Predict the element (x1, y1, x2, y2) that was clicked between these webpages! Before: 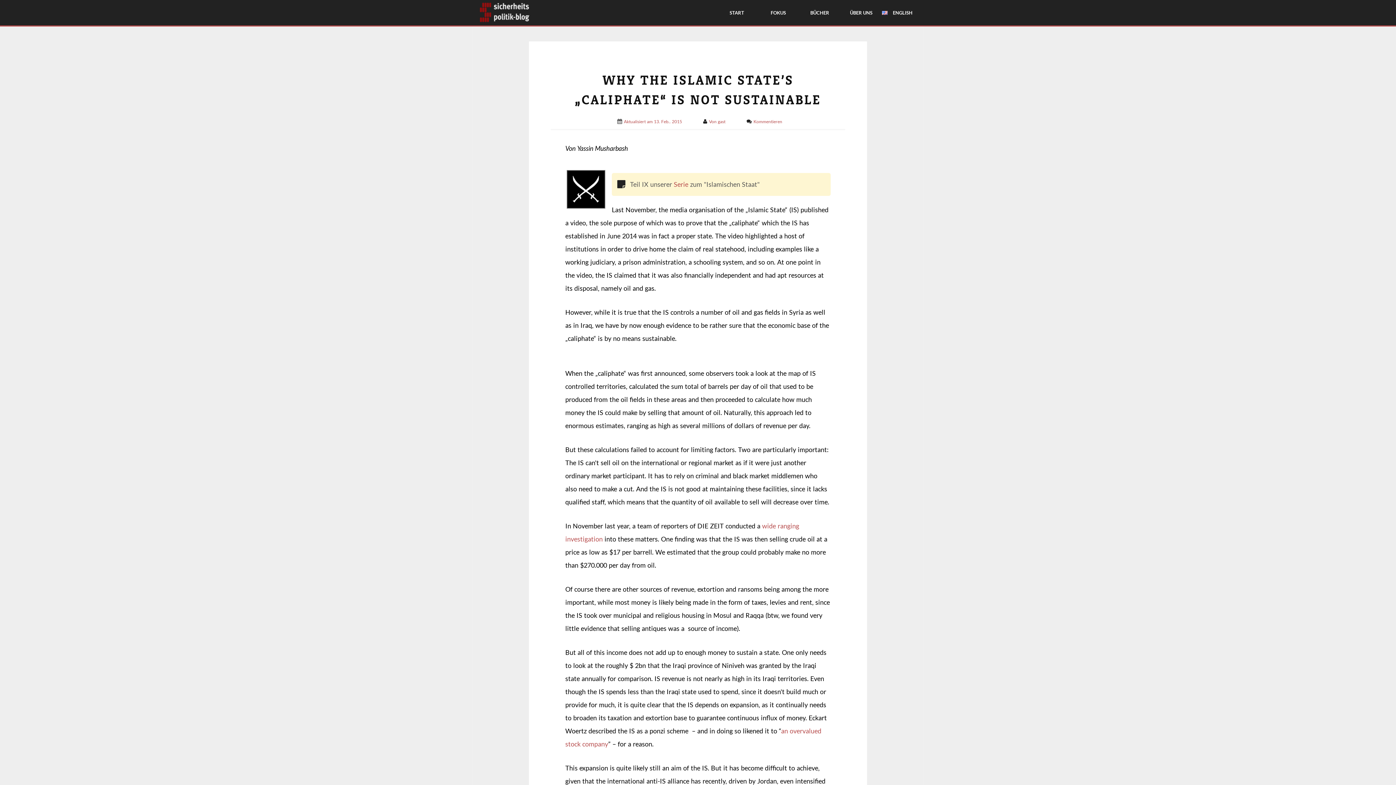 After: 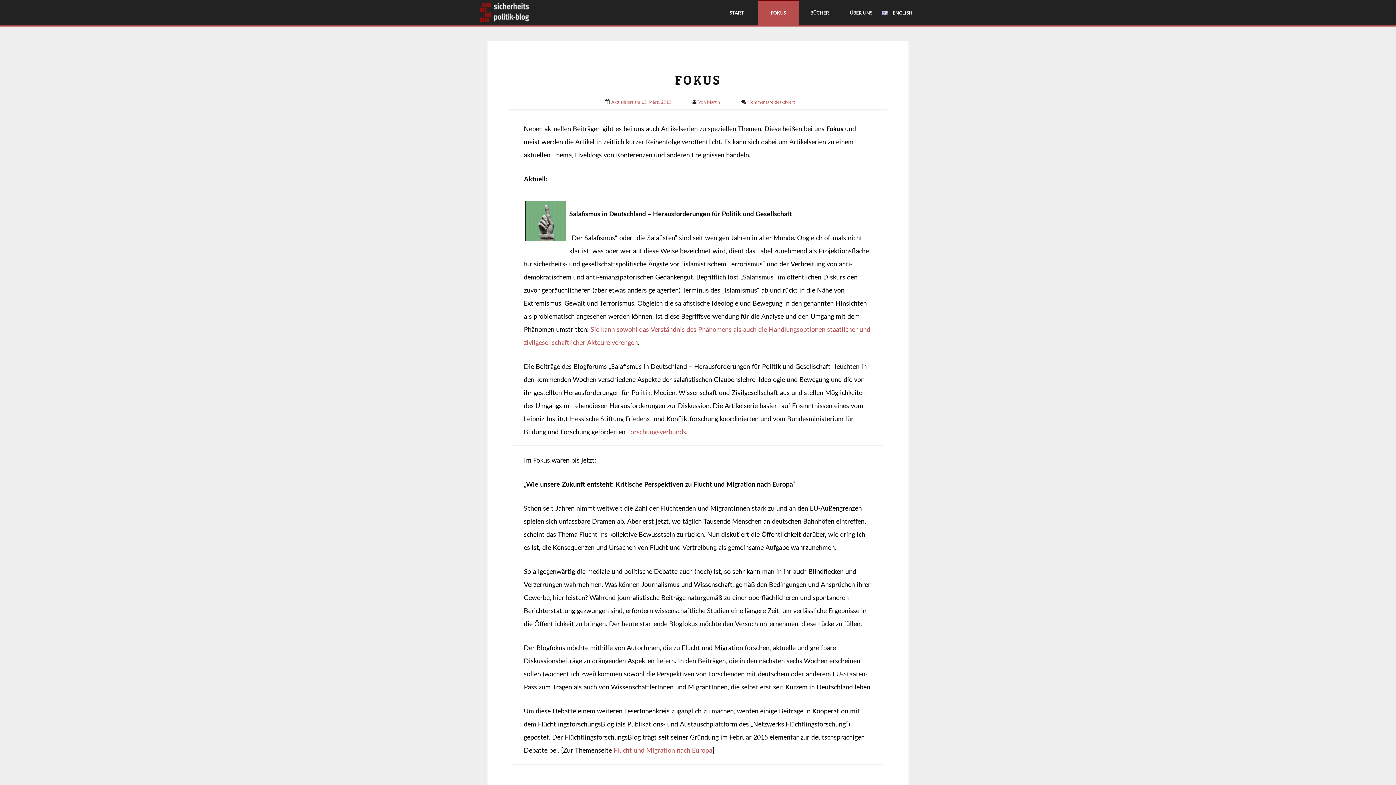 Action: label: FOKUS bbox: (757, 0, 799, 25)